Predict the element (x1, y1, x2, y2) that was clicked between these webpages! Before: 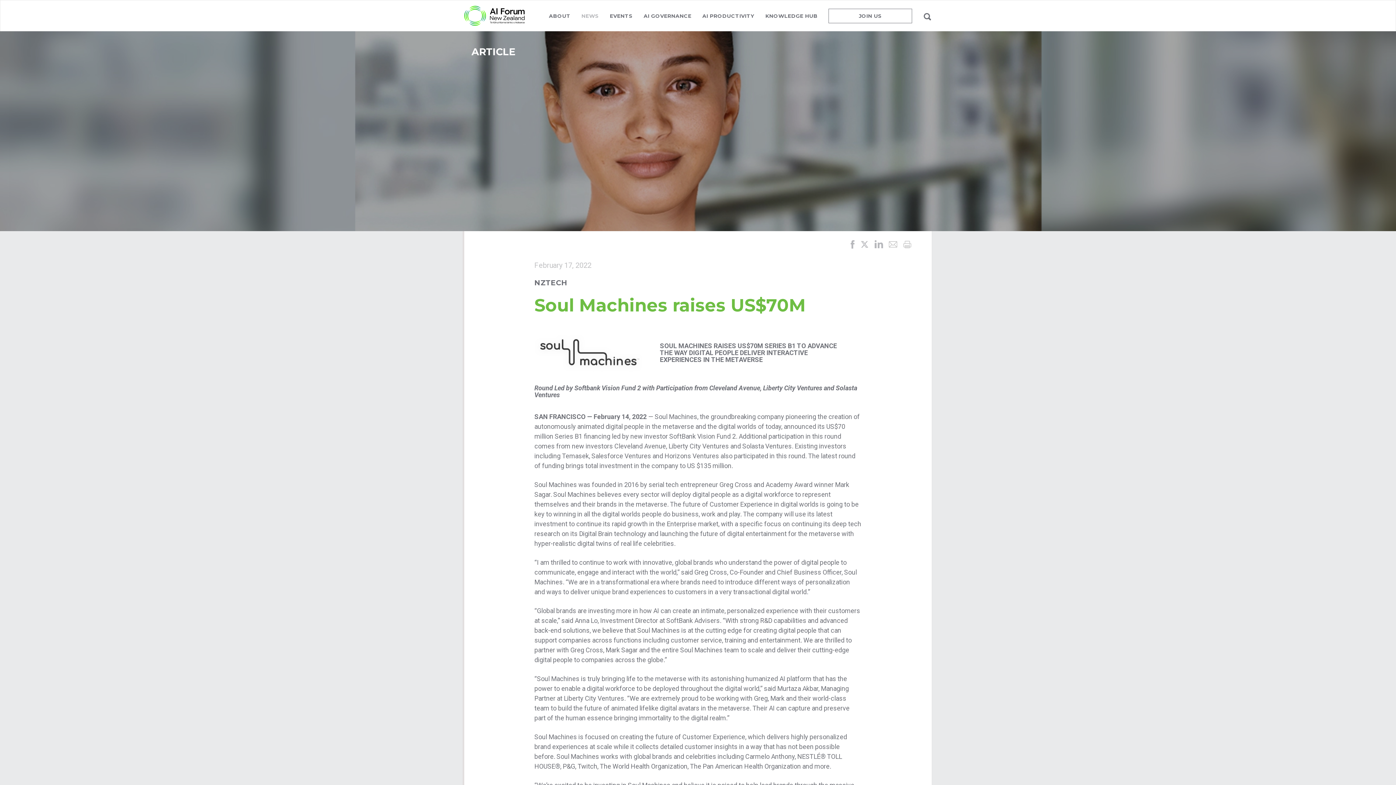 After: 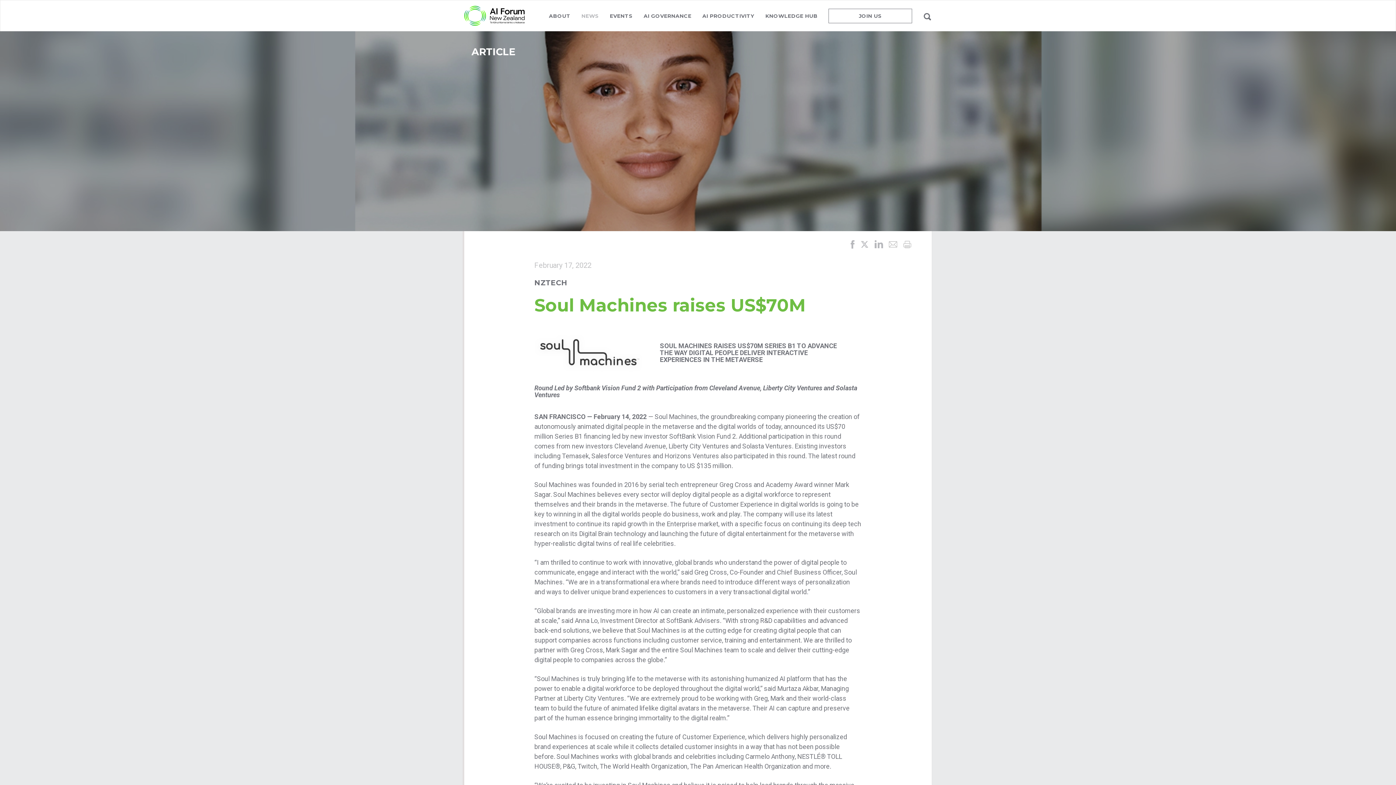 Action: bbox: (860, 238, 869, 249)